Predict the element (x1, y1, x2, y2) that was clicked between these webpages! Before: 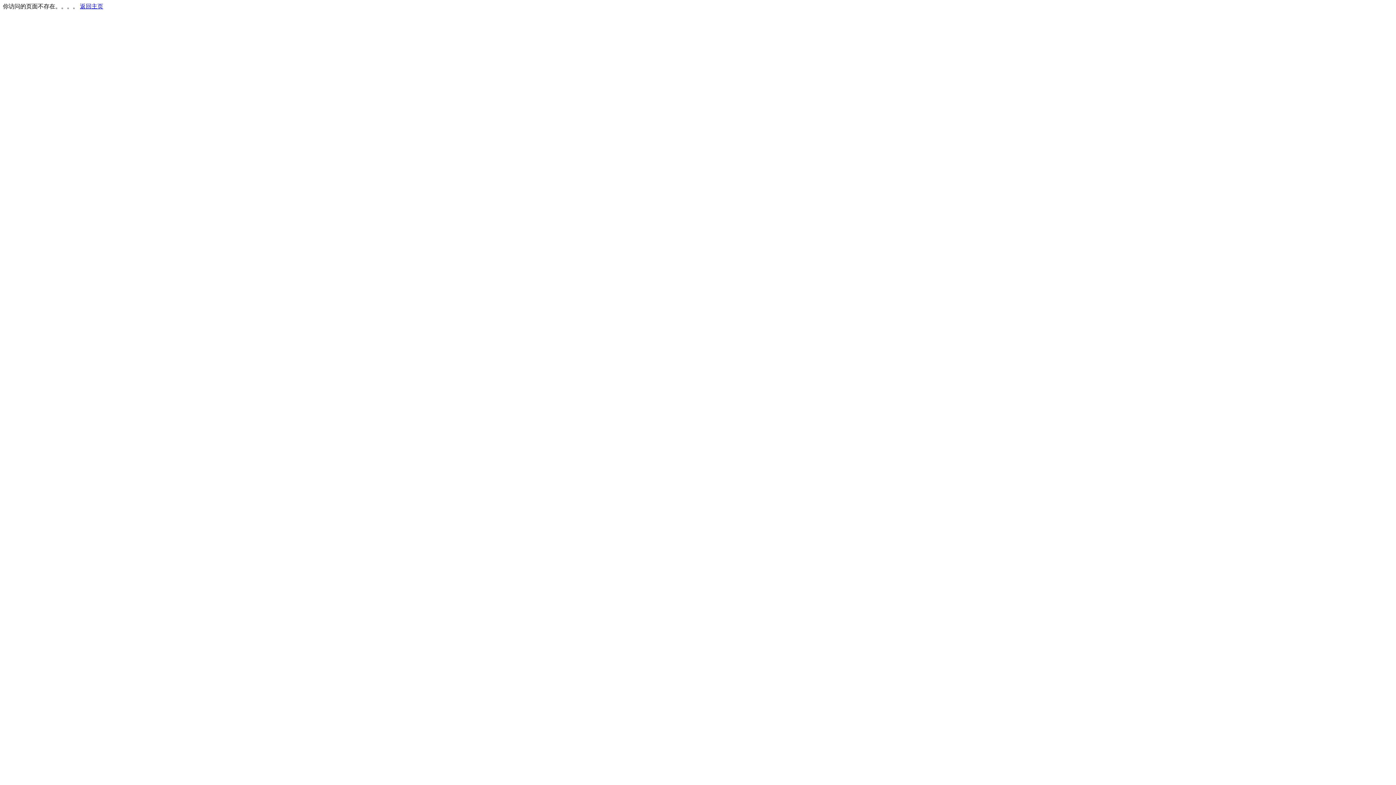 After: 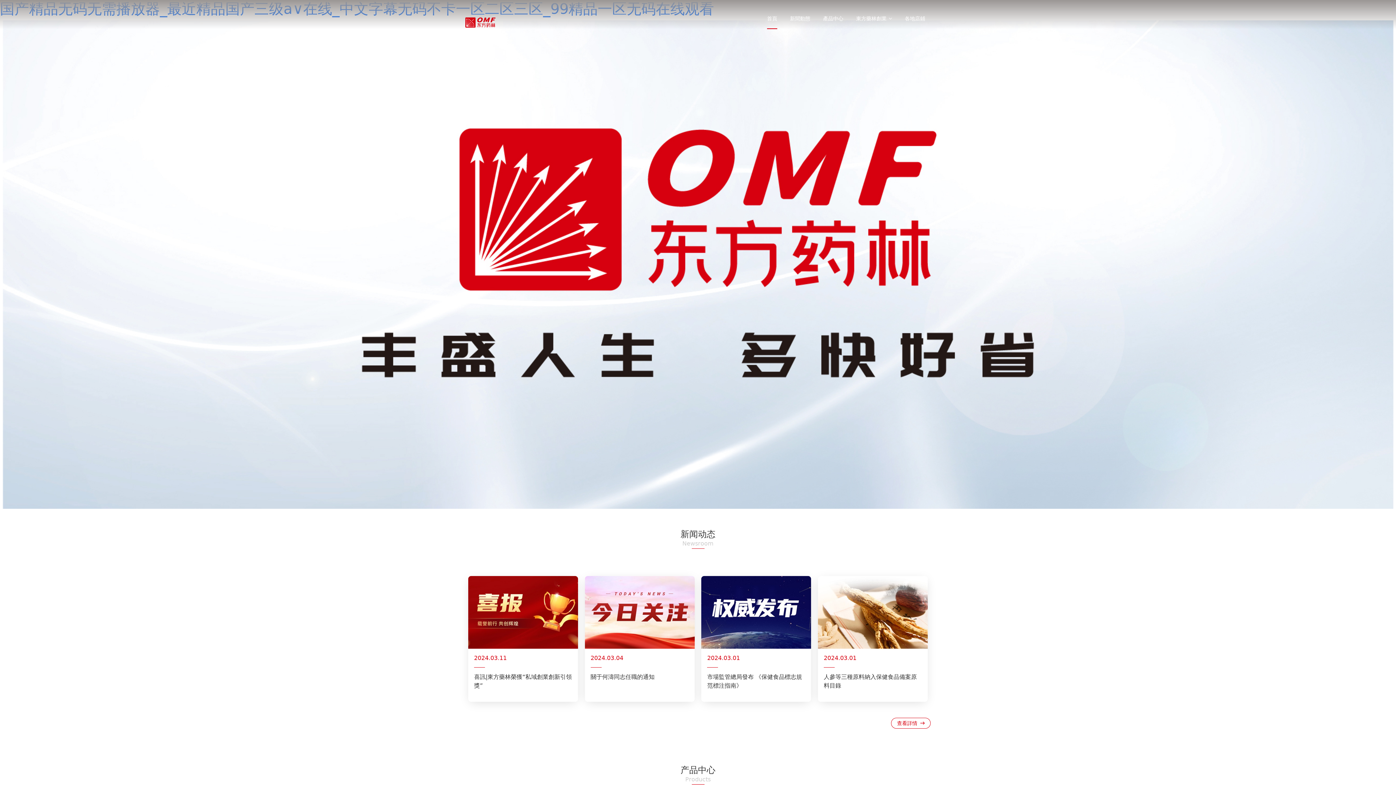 Action: bbox: (80, 3, 103, 9) label: 返回主页